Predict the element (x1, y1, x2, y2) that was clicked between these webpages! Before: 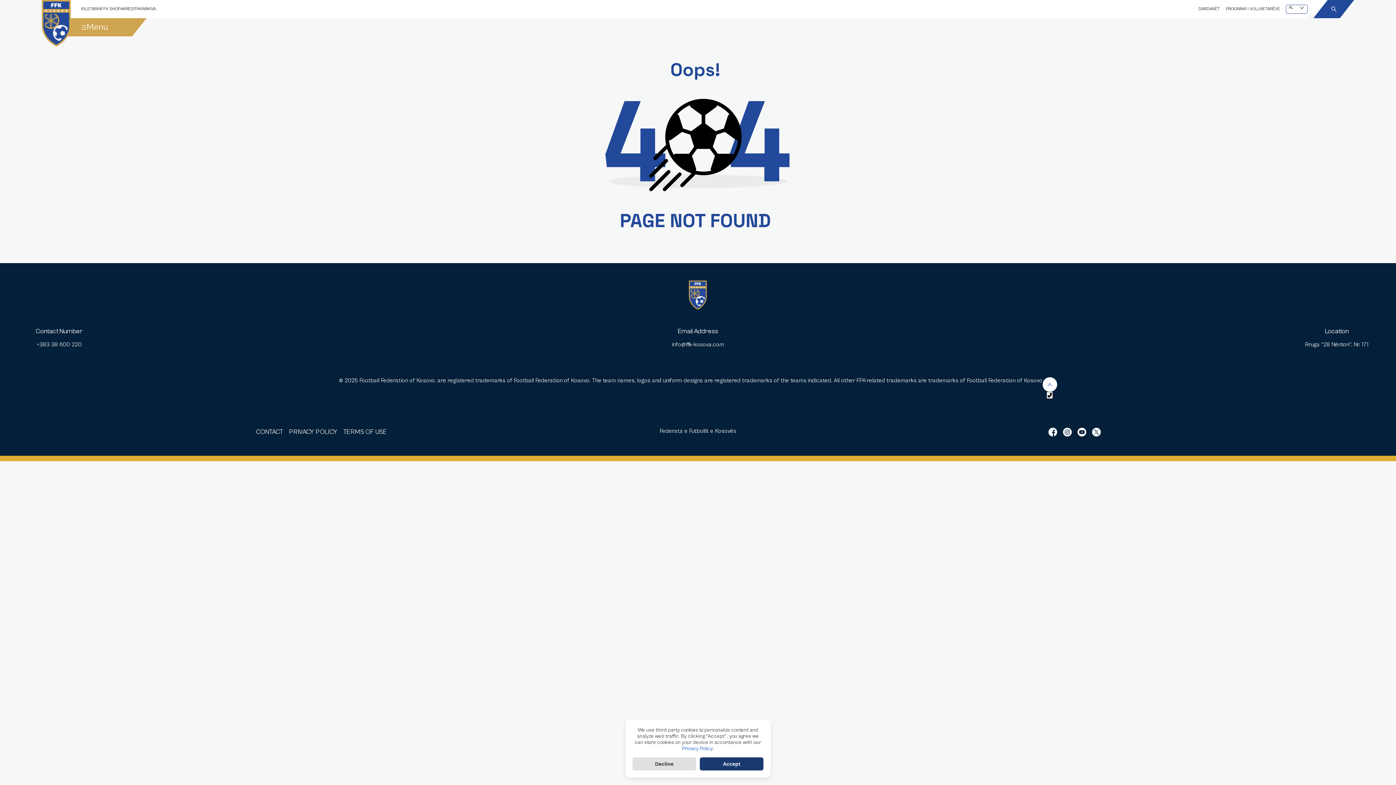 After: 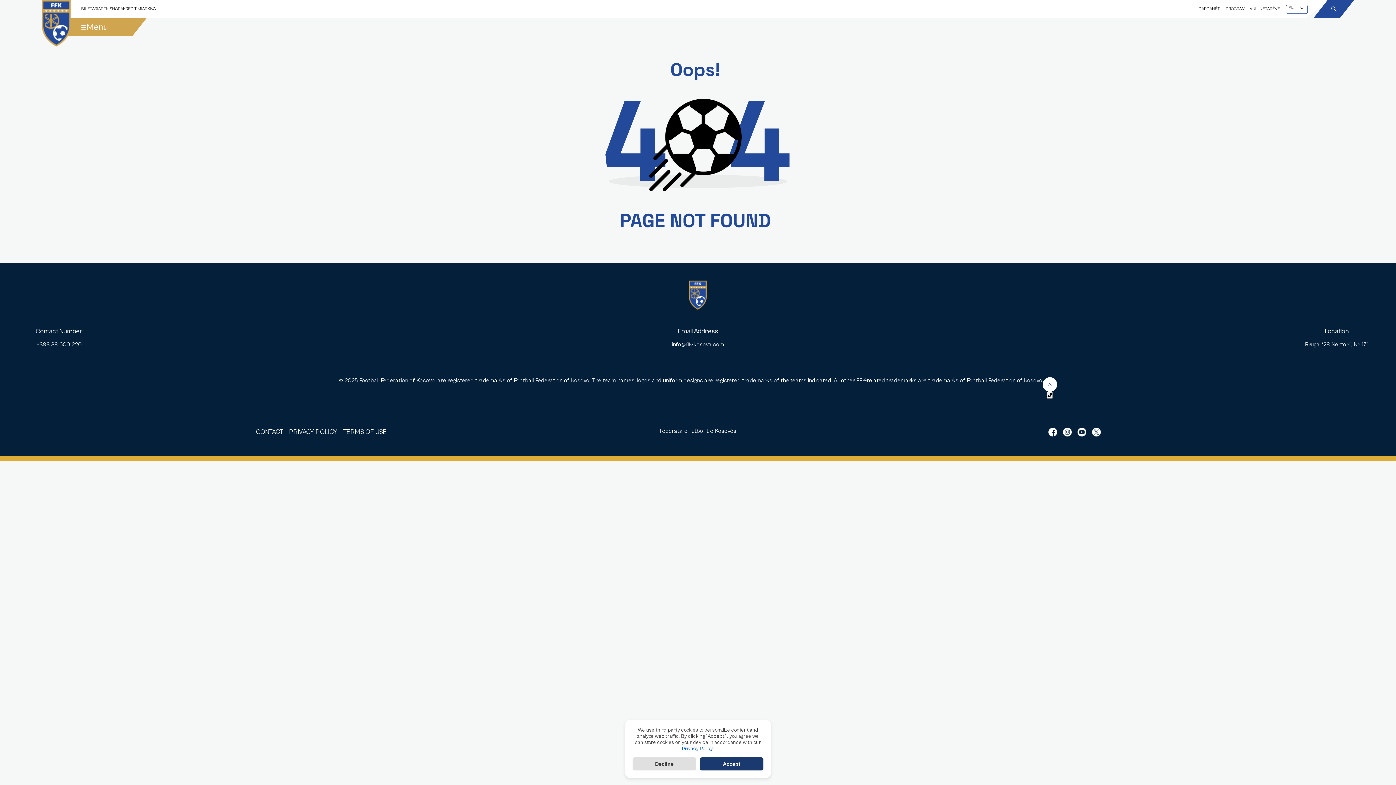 Action: bbox: (1086, 431, 1101, 438)